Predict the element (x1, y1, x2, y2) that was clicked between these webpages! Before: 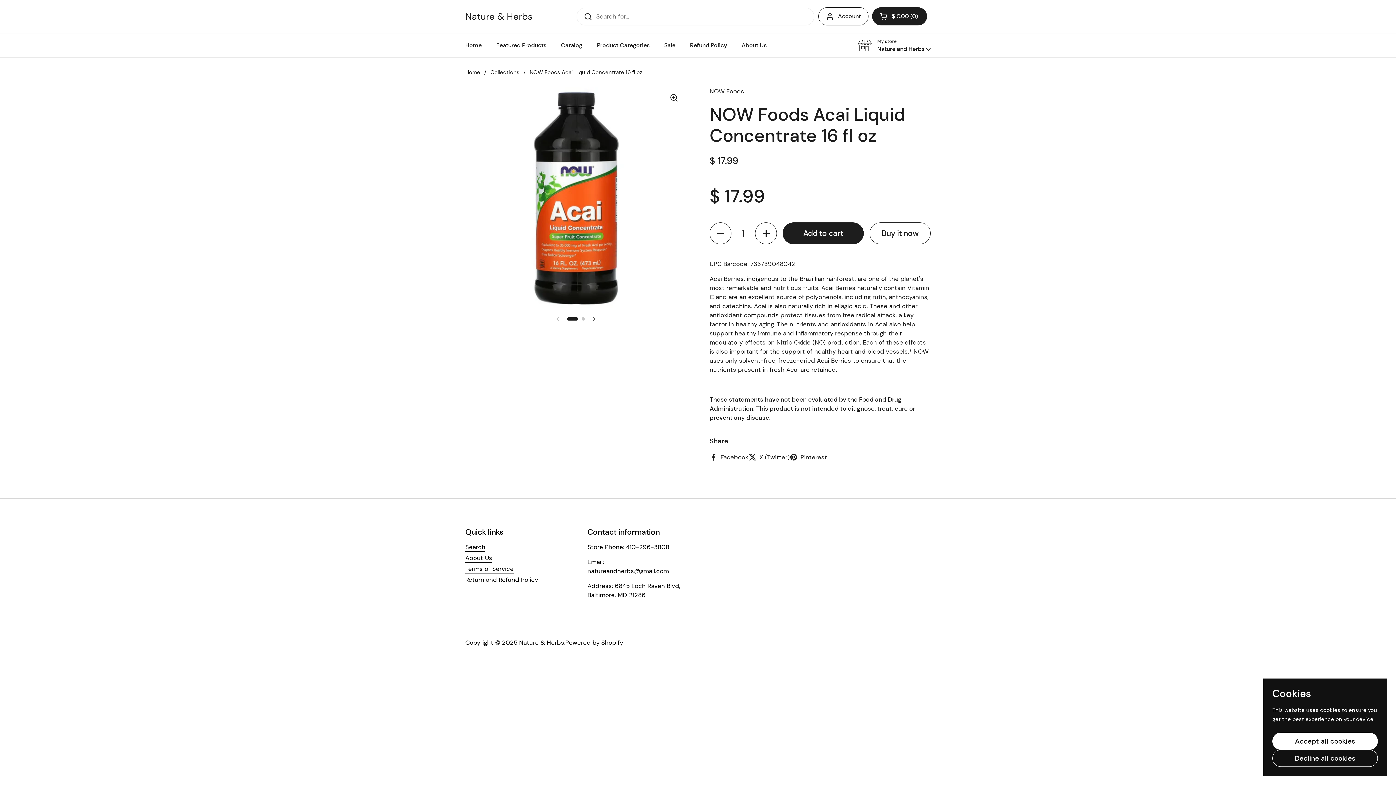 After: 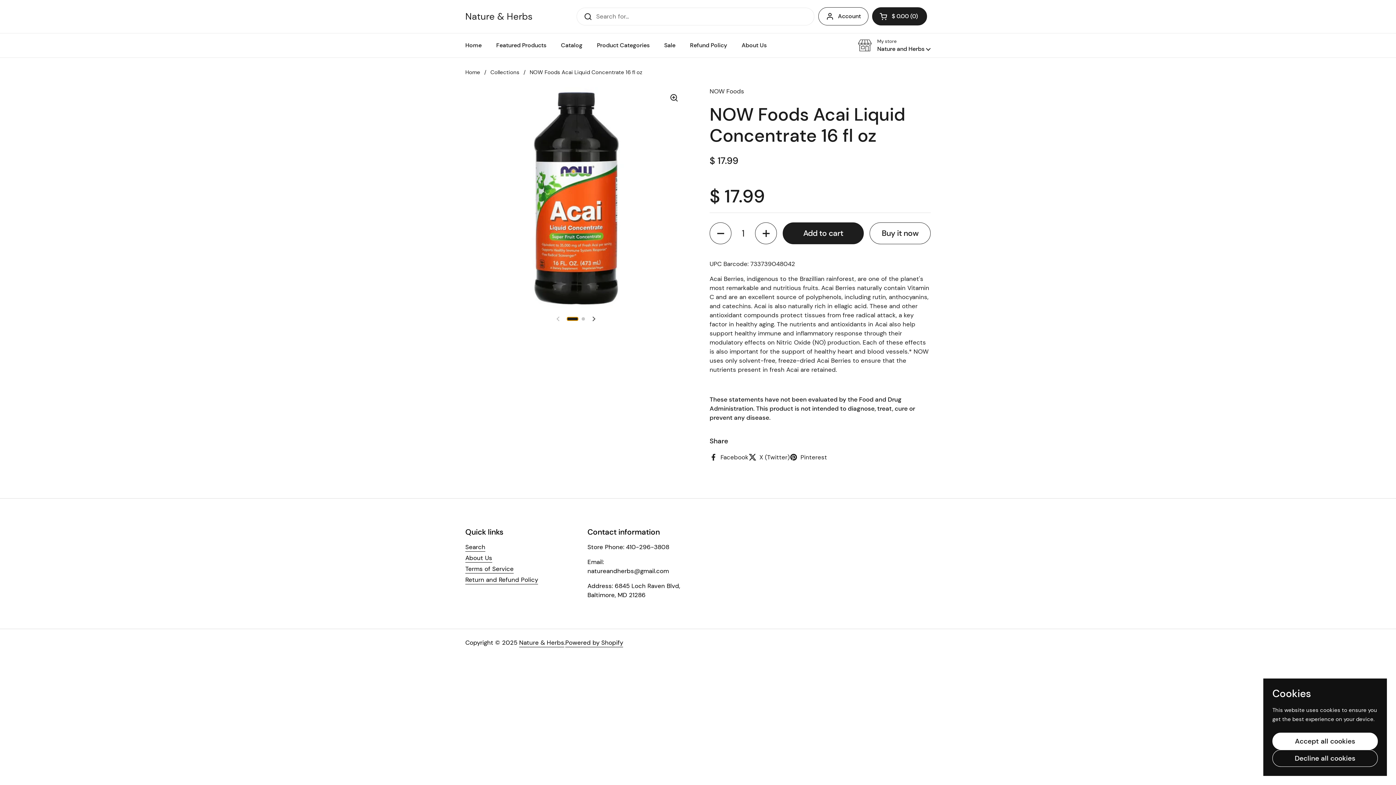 Action: bbox: (567, 317, 578, 320) label: Show slide 1